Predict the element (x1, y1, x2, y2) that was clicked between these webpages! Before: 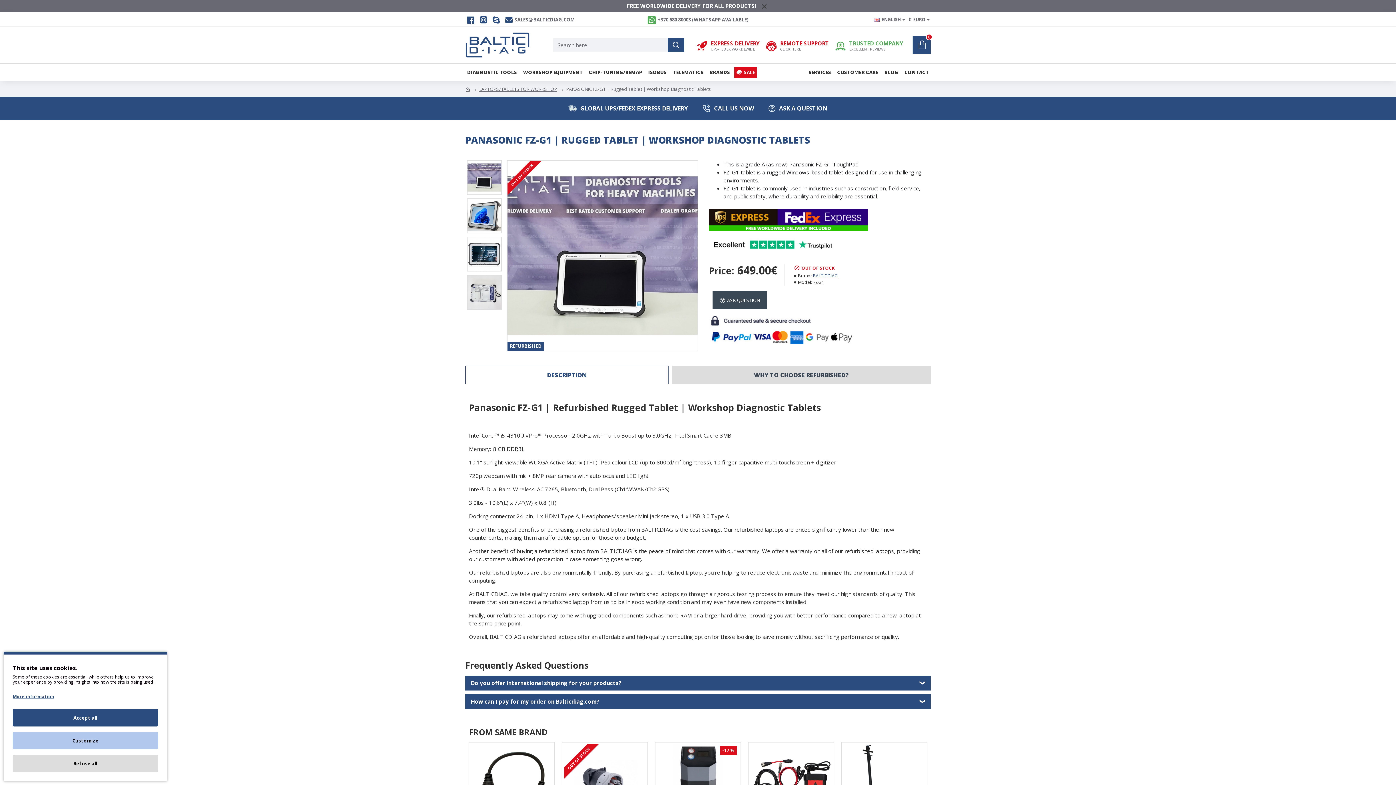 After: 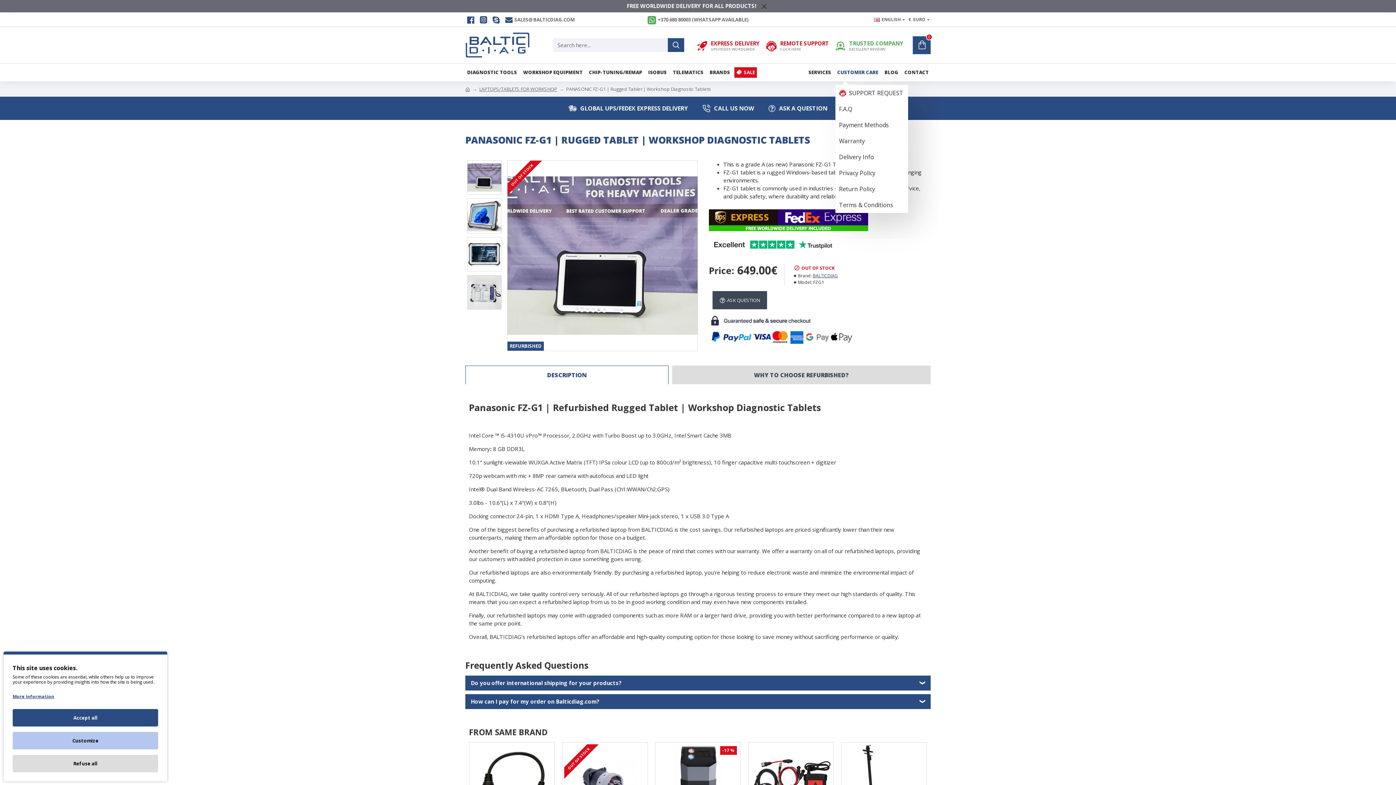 Action: label: CUSTOMER CARE bbox: (835, 67, 880, 77)